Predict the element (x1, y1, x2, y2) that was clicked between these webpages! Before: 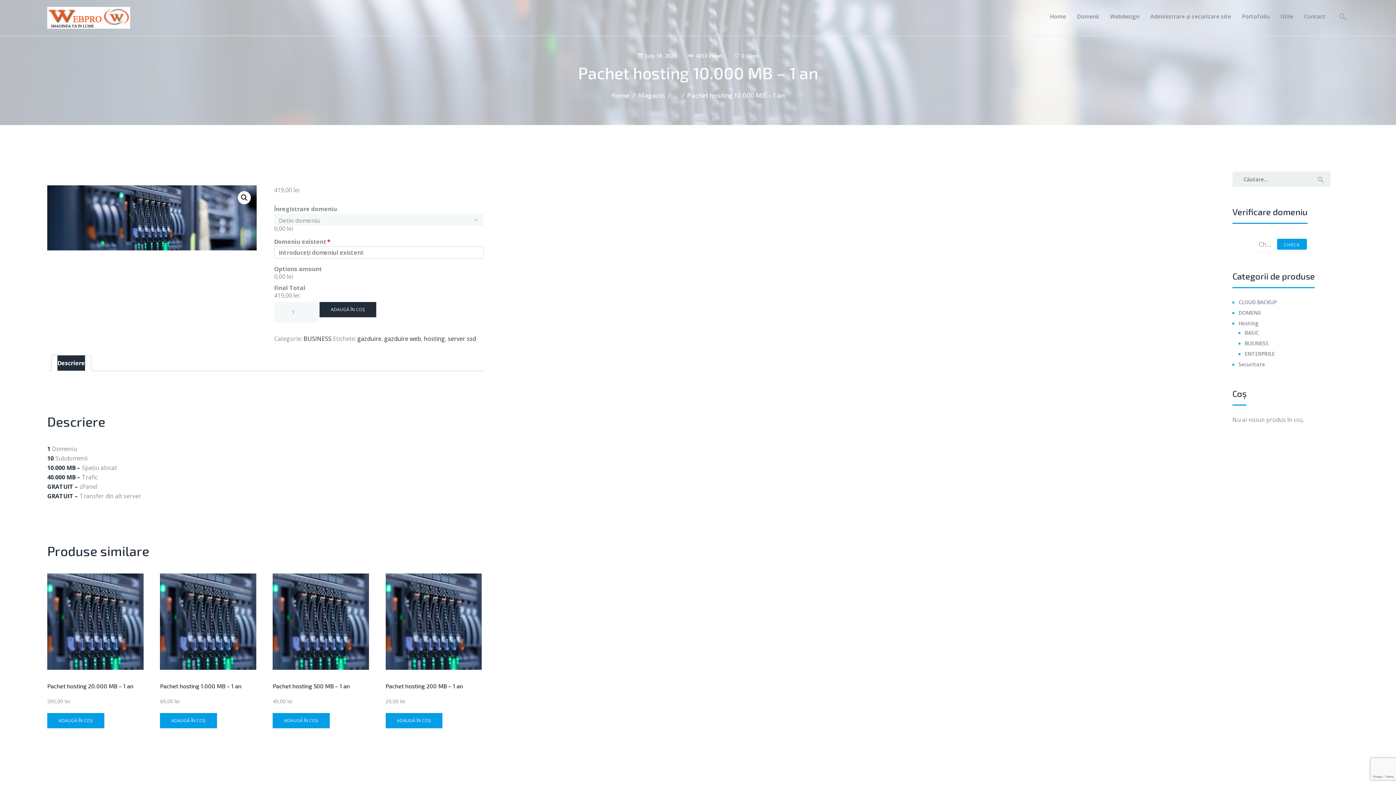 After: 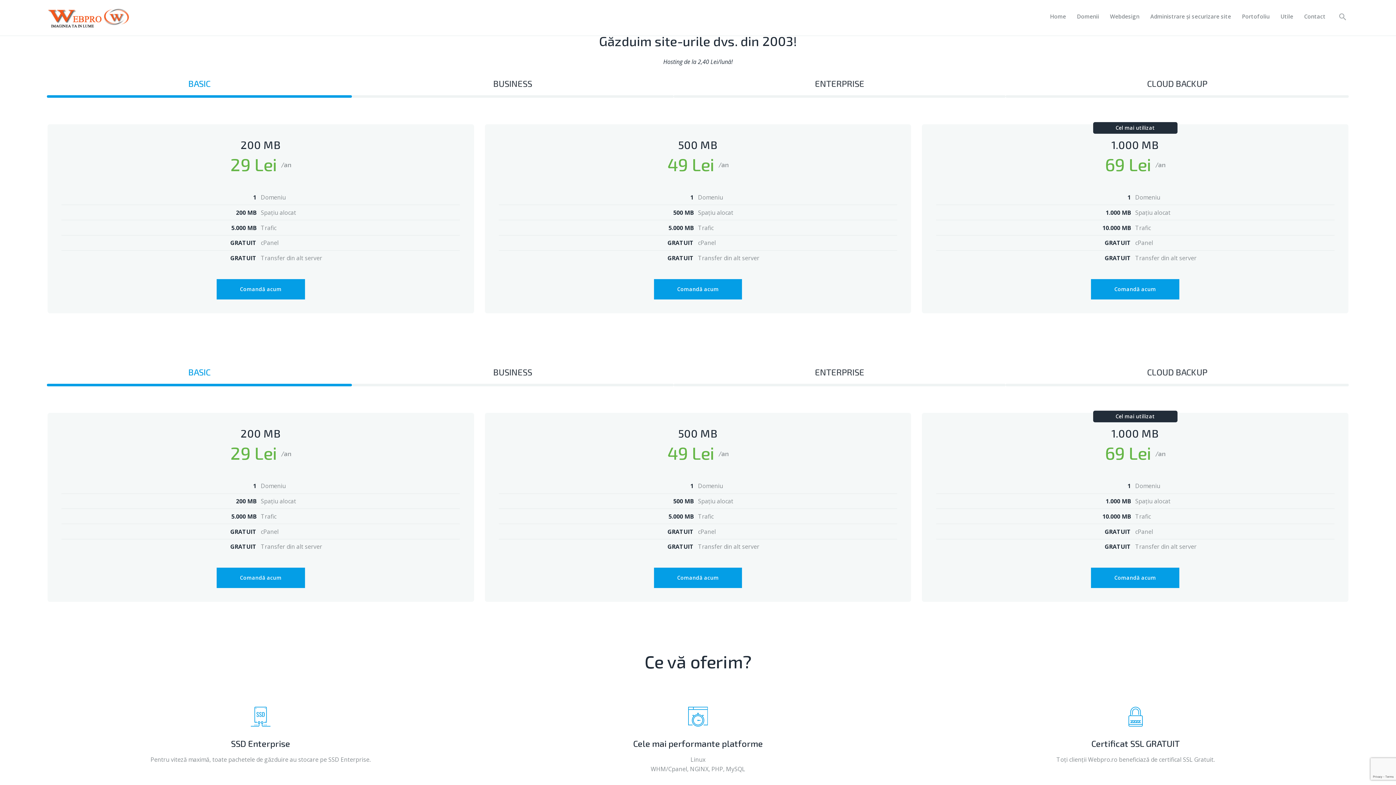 Action: bbox: (47, 7, 130, 14)